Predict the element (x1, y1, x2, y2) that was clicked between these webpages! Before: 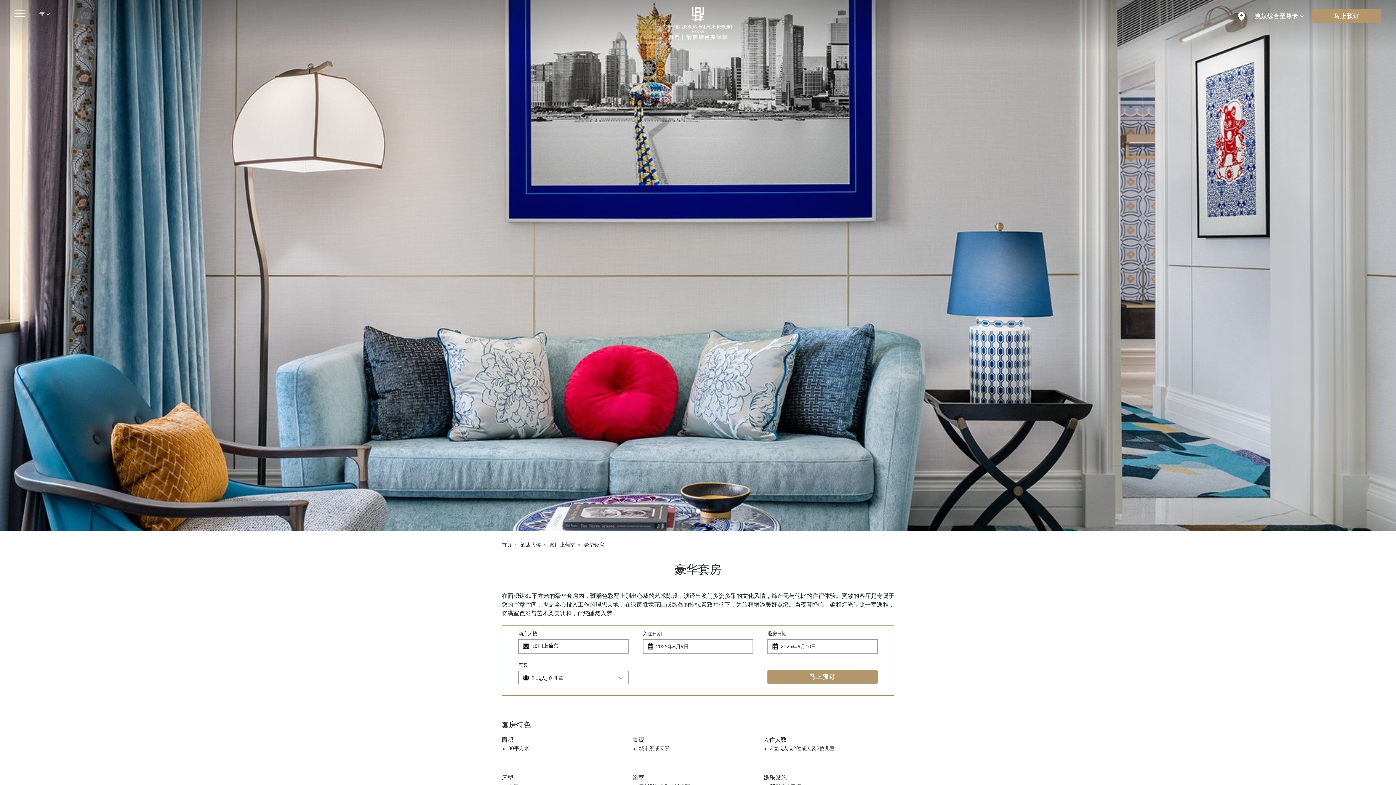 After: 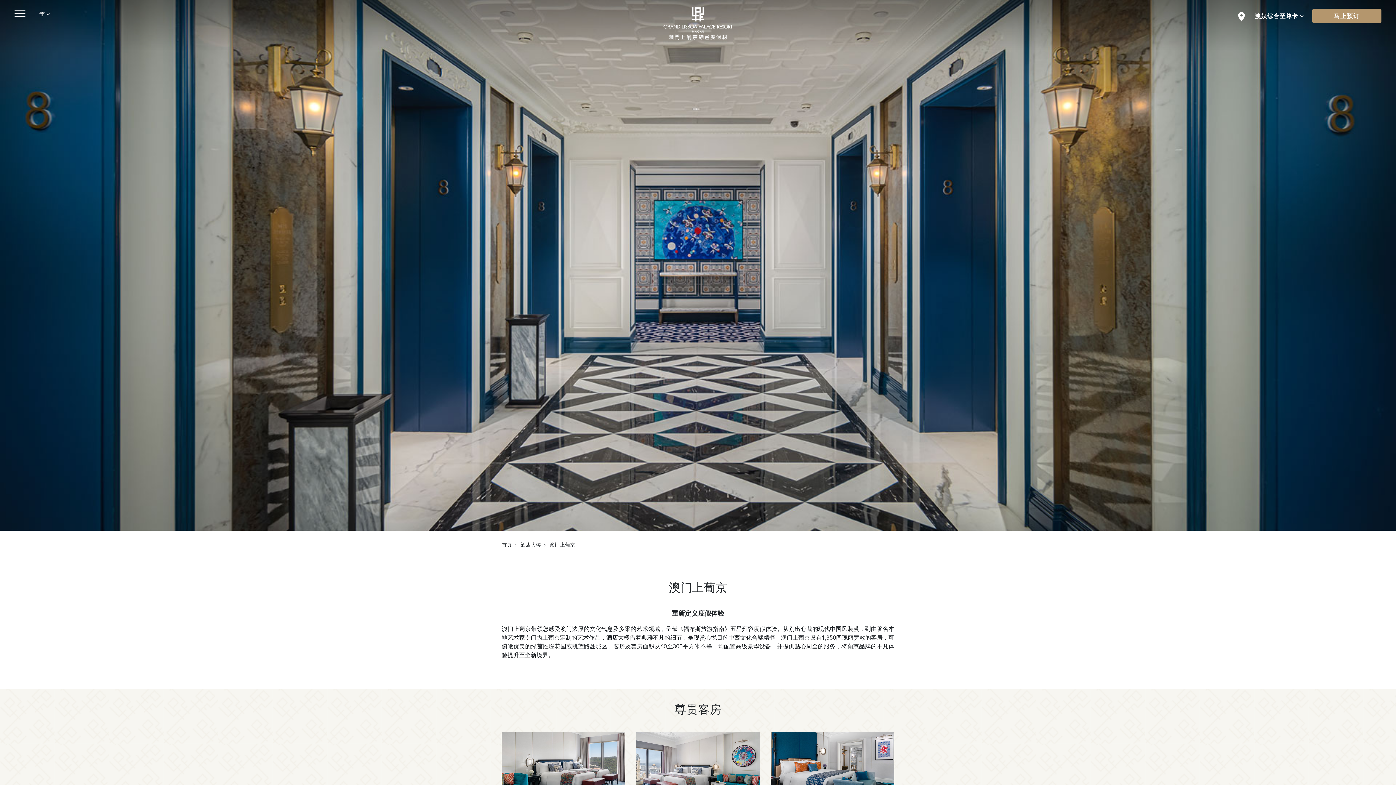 Action: label: 澳门上葡京 bbox: (549, 542, 575, 548)